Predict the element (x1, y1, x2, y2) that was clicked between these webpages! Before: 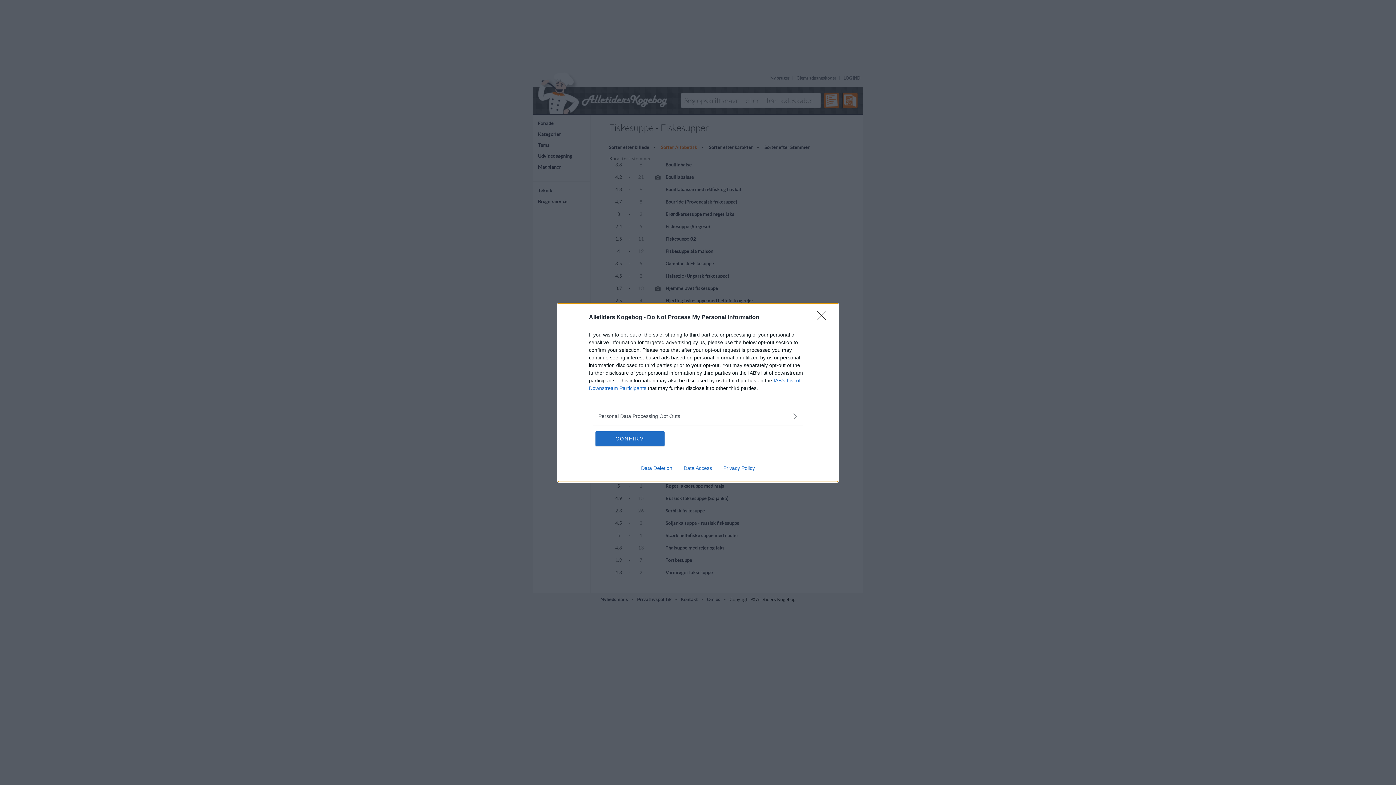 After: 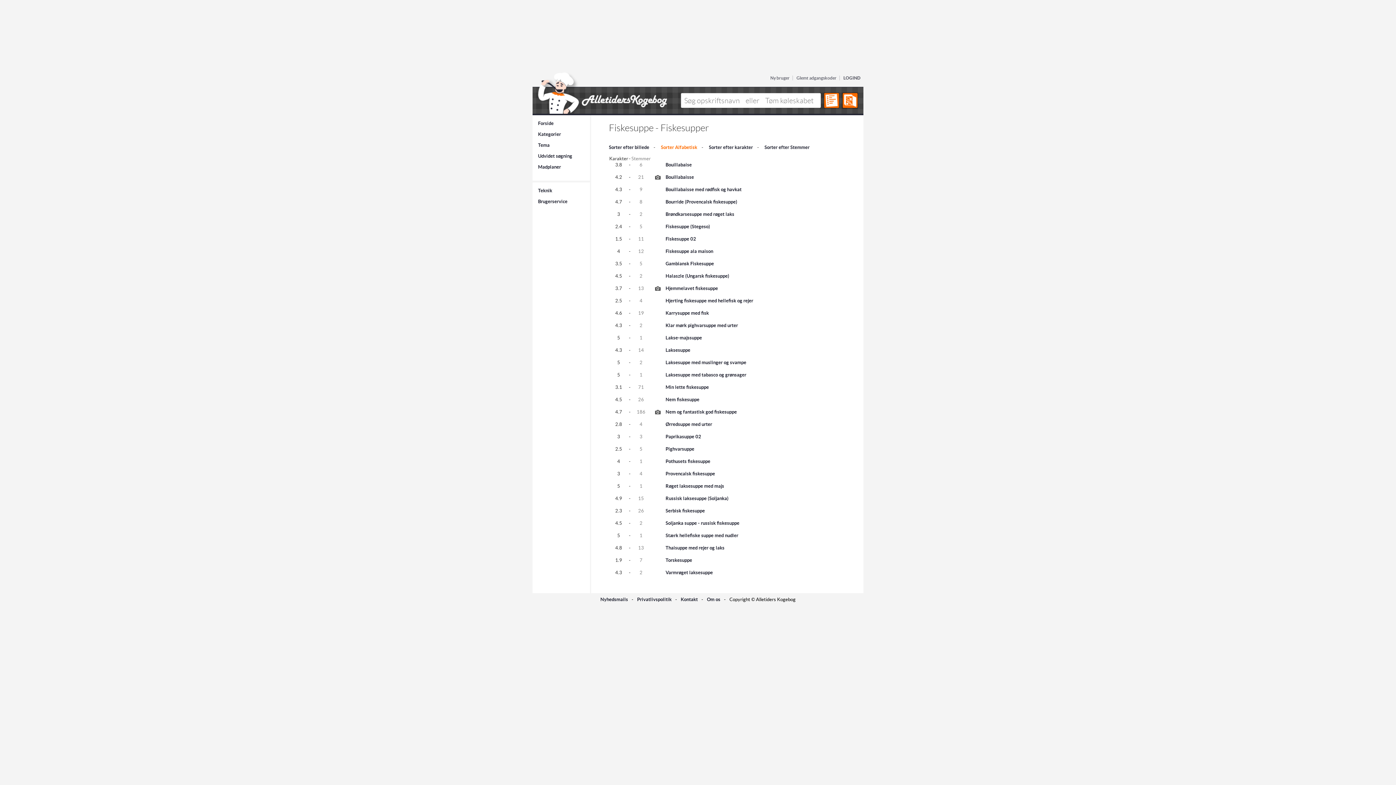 Action: bbox: (817, 310, 830, 324) label: Close